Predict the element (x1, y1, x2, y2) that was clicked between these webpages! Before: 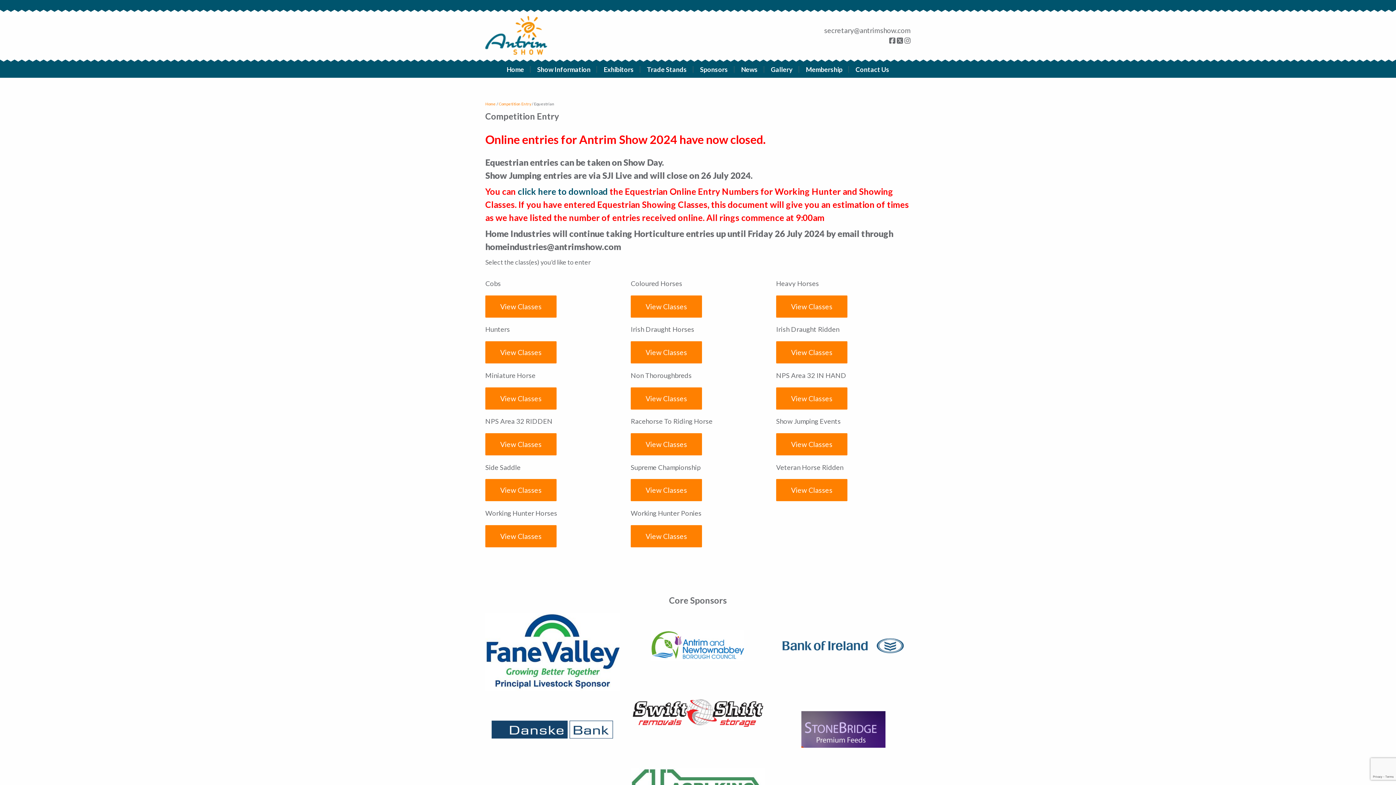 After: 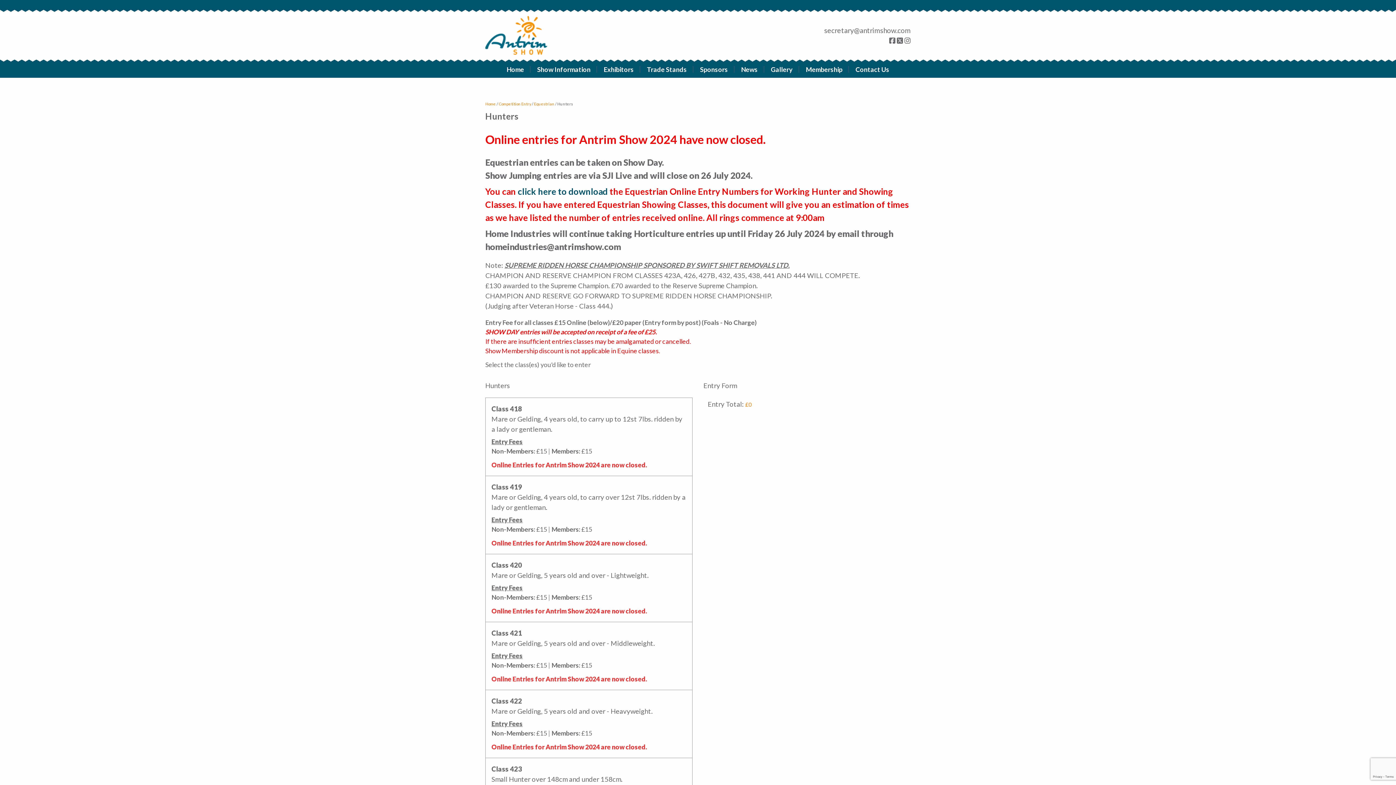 Action: bbox: (485, 341, 556, 363) label: View Classes